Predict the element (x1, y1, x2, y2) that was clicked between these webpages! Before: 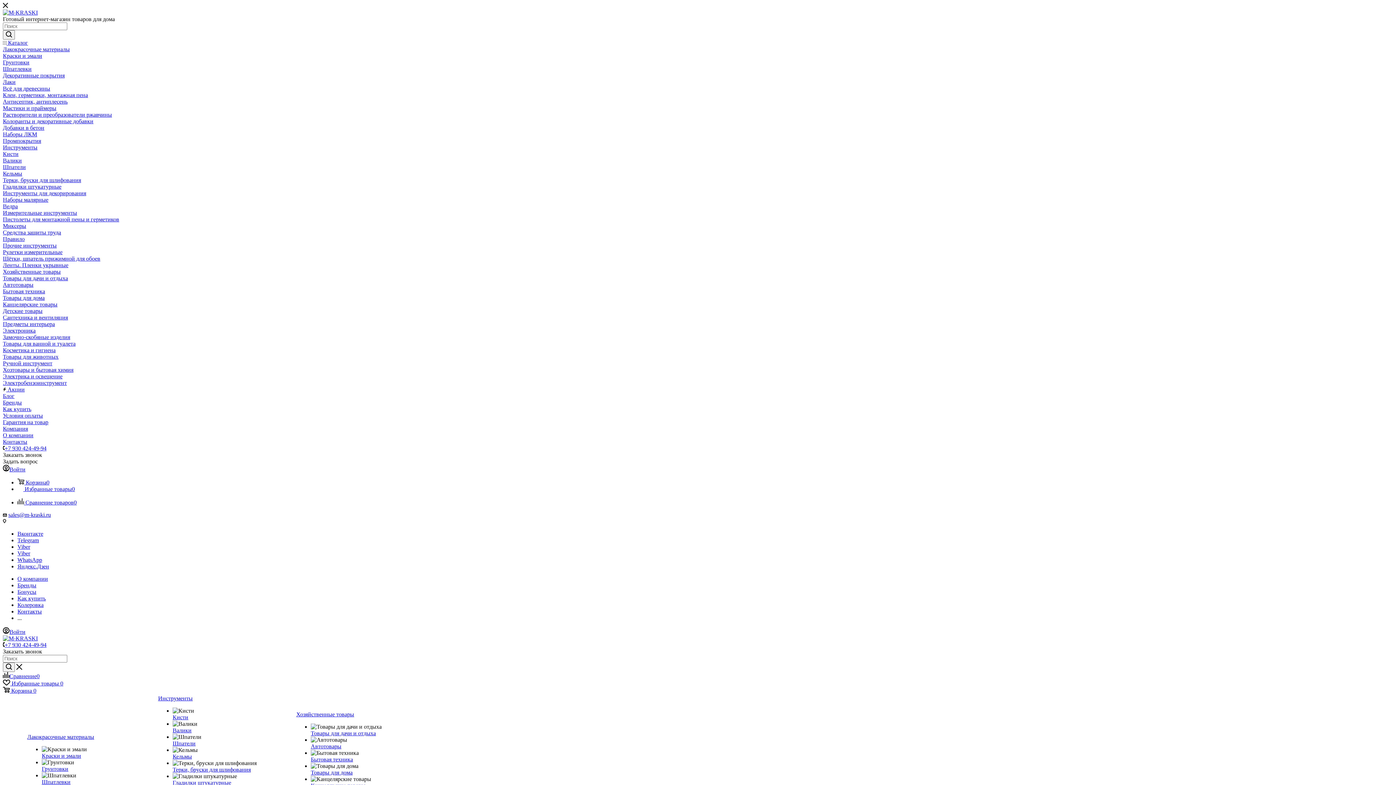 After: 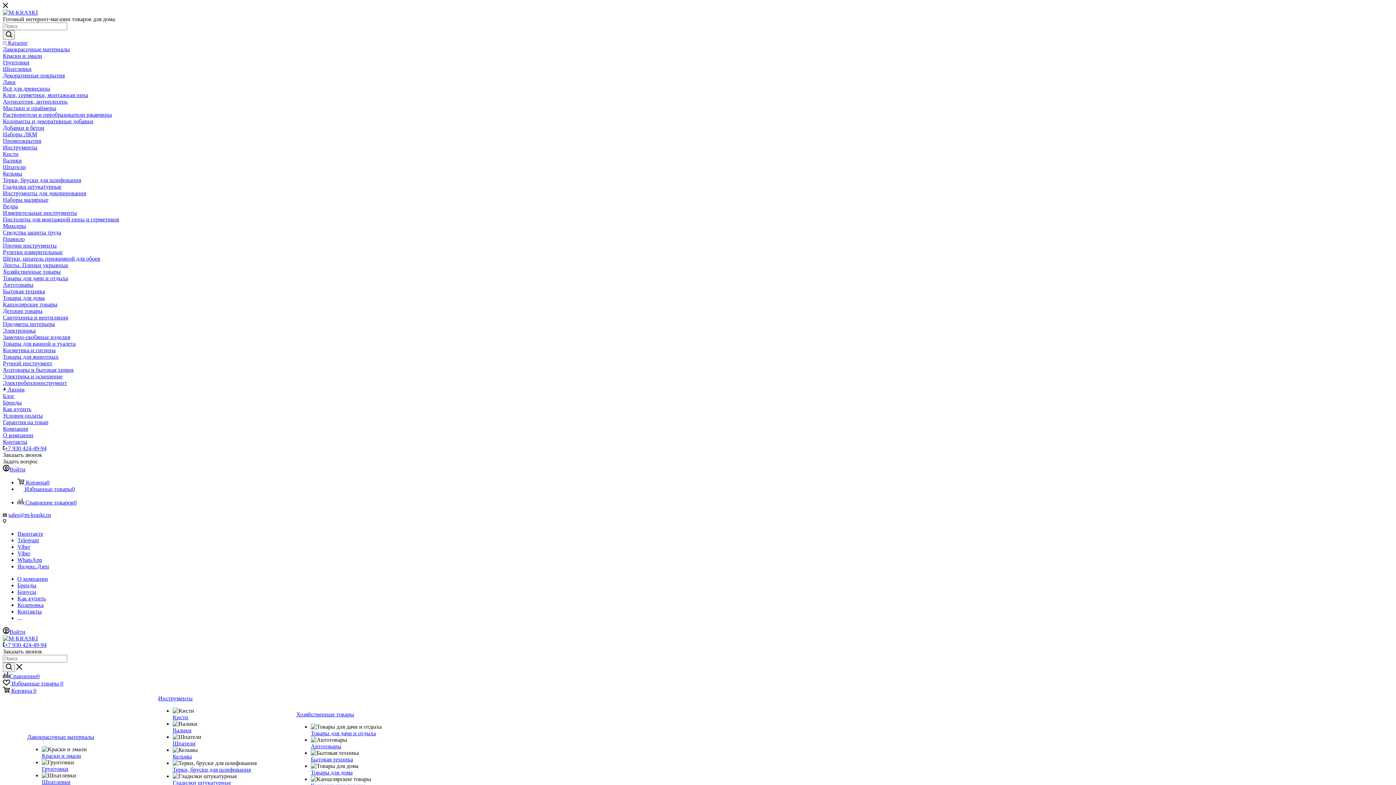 Action: label: Условия оплаты bbox: (2, 412, 42, 418)